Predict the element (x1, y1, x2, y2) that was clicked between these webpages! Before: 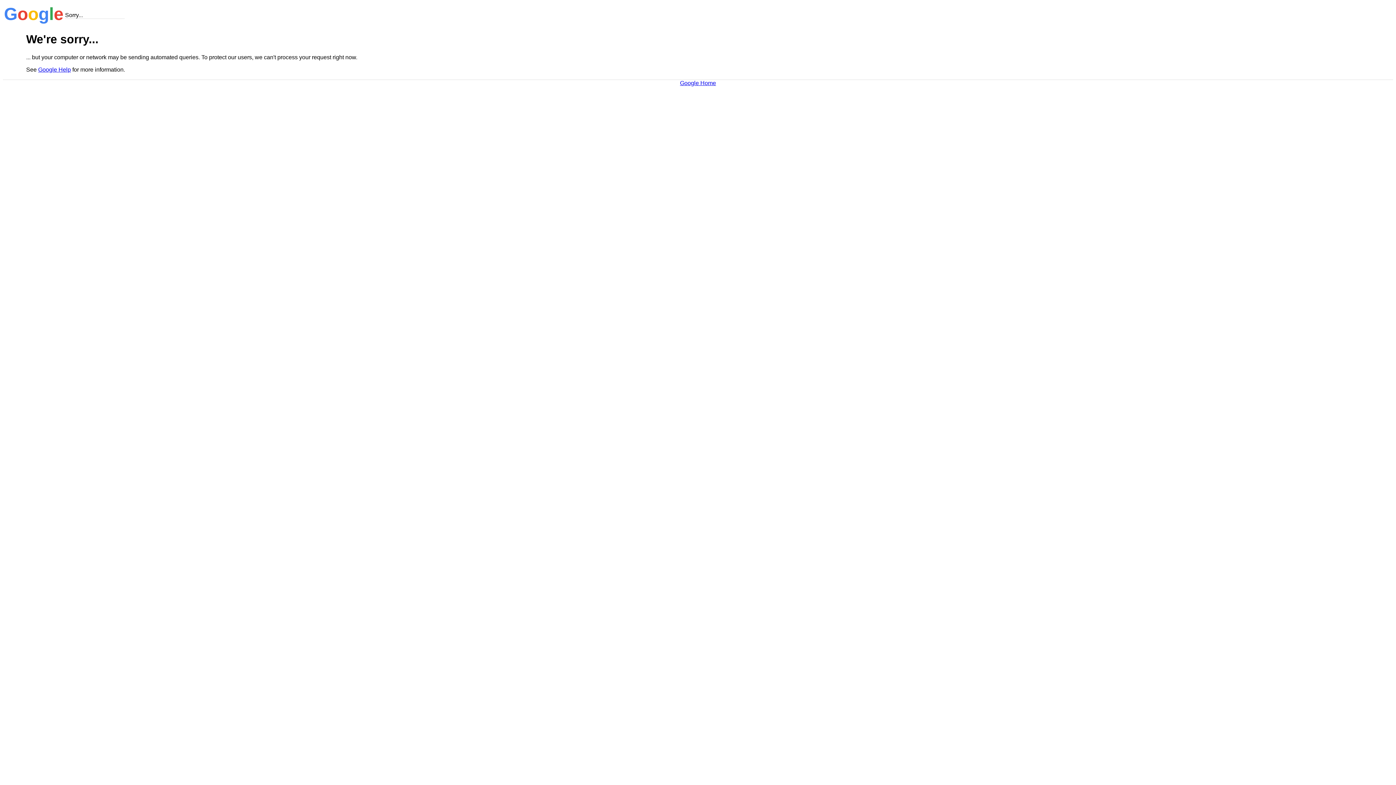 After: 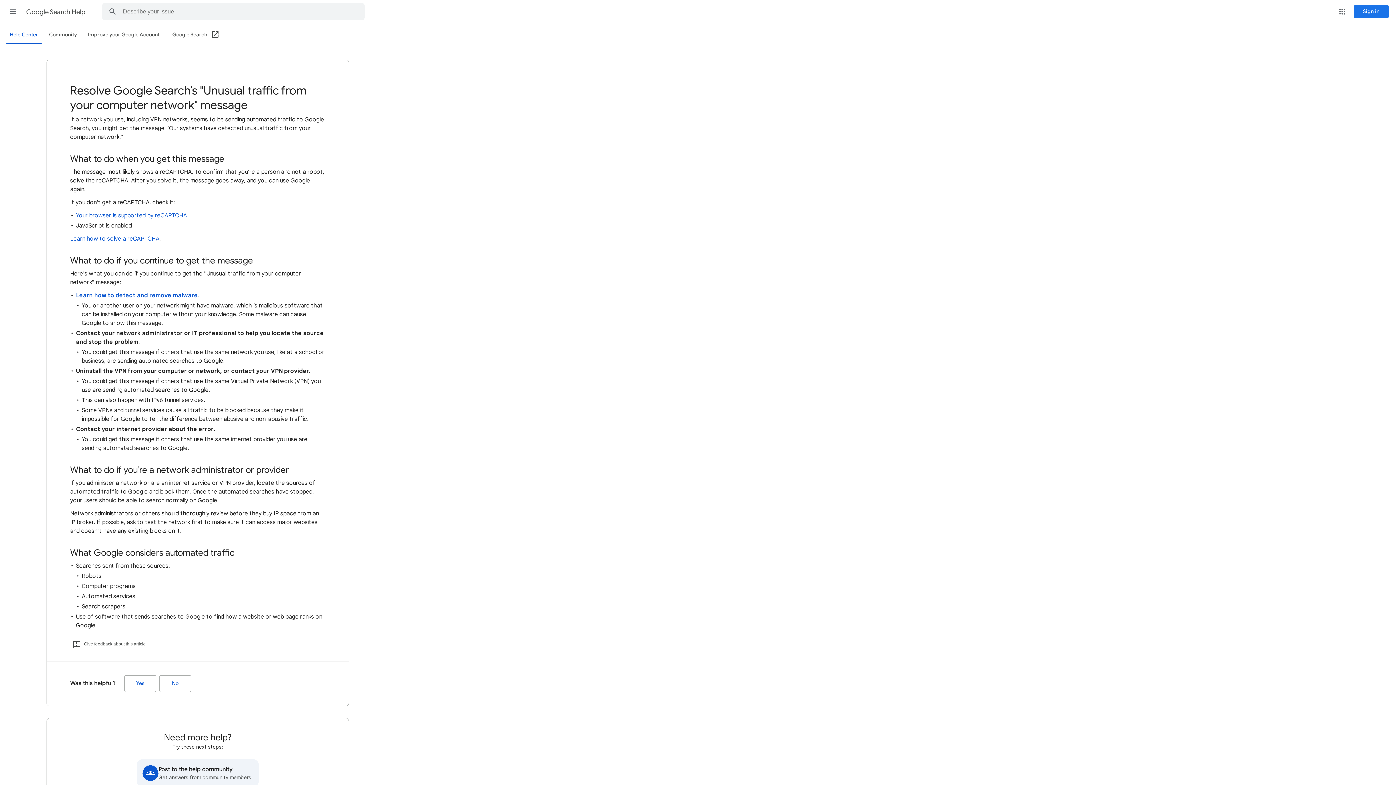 Action: bbox: (38, 66, 70, 72) label: Google Help